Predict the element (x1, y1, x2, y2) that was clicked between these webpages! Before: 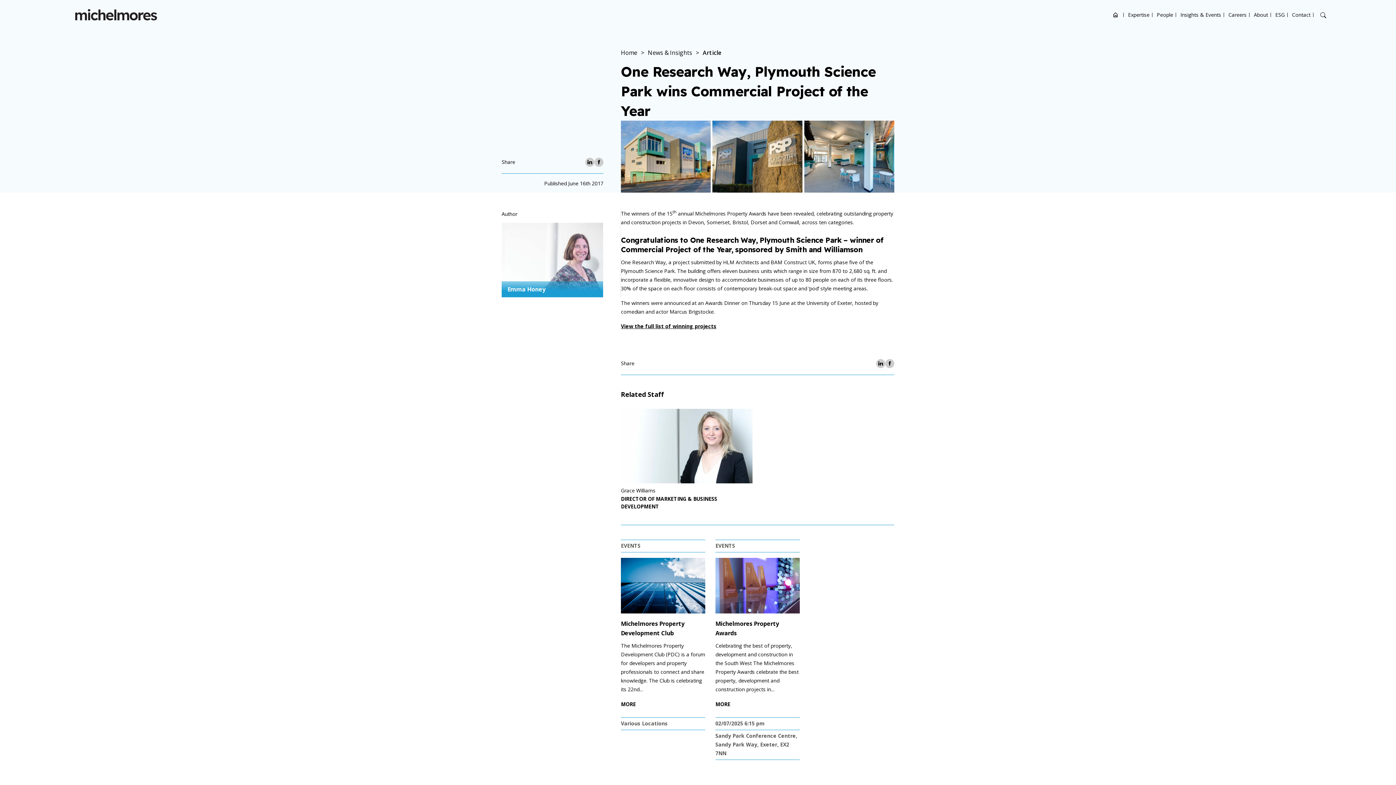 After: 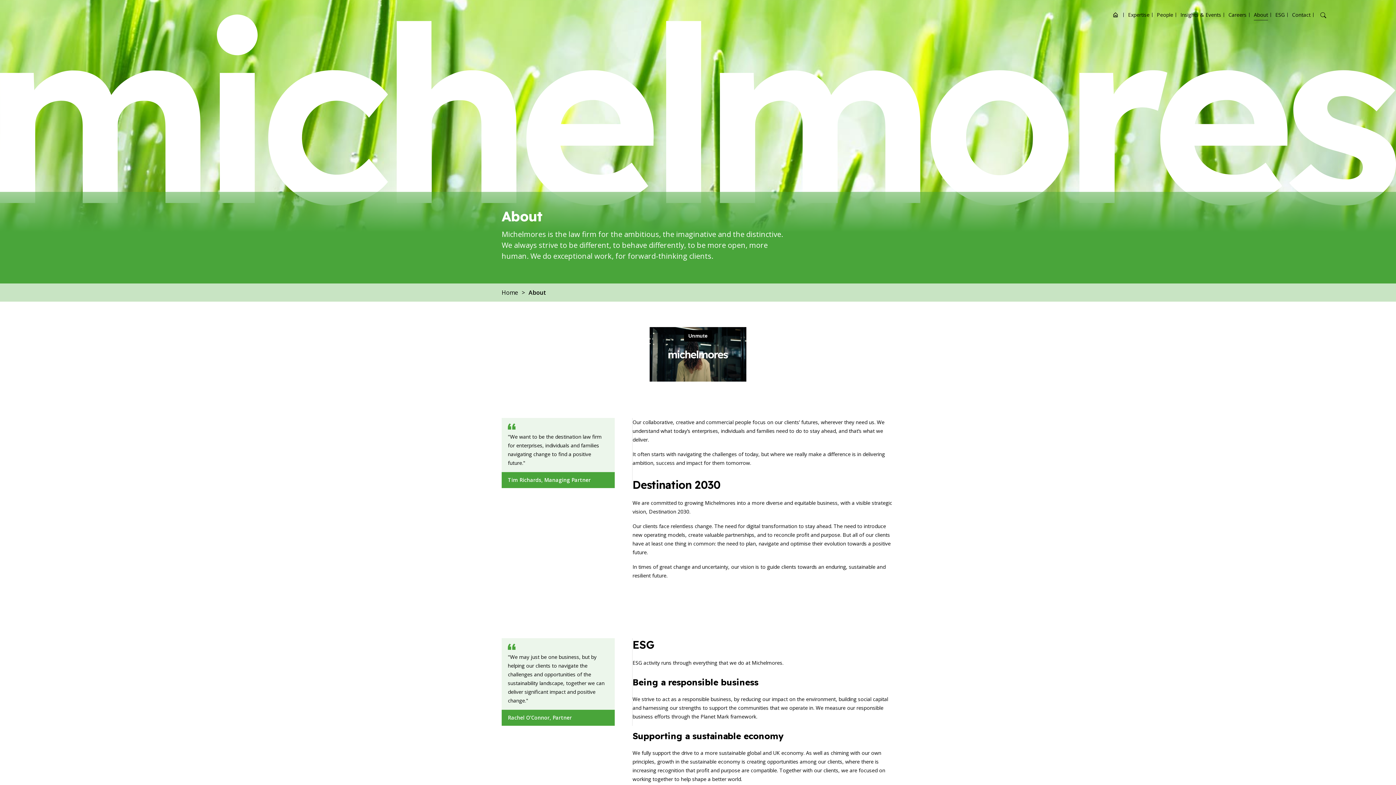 Action: label: About bbox: (1254, 0, 1268, 29)